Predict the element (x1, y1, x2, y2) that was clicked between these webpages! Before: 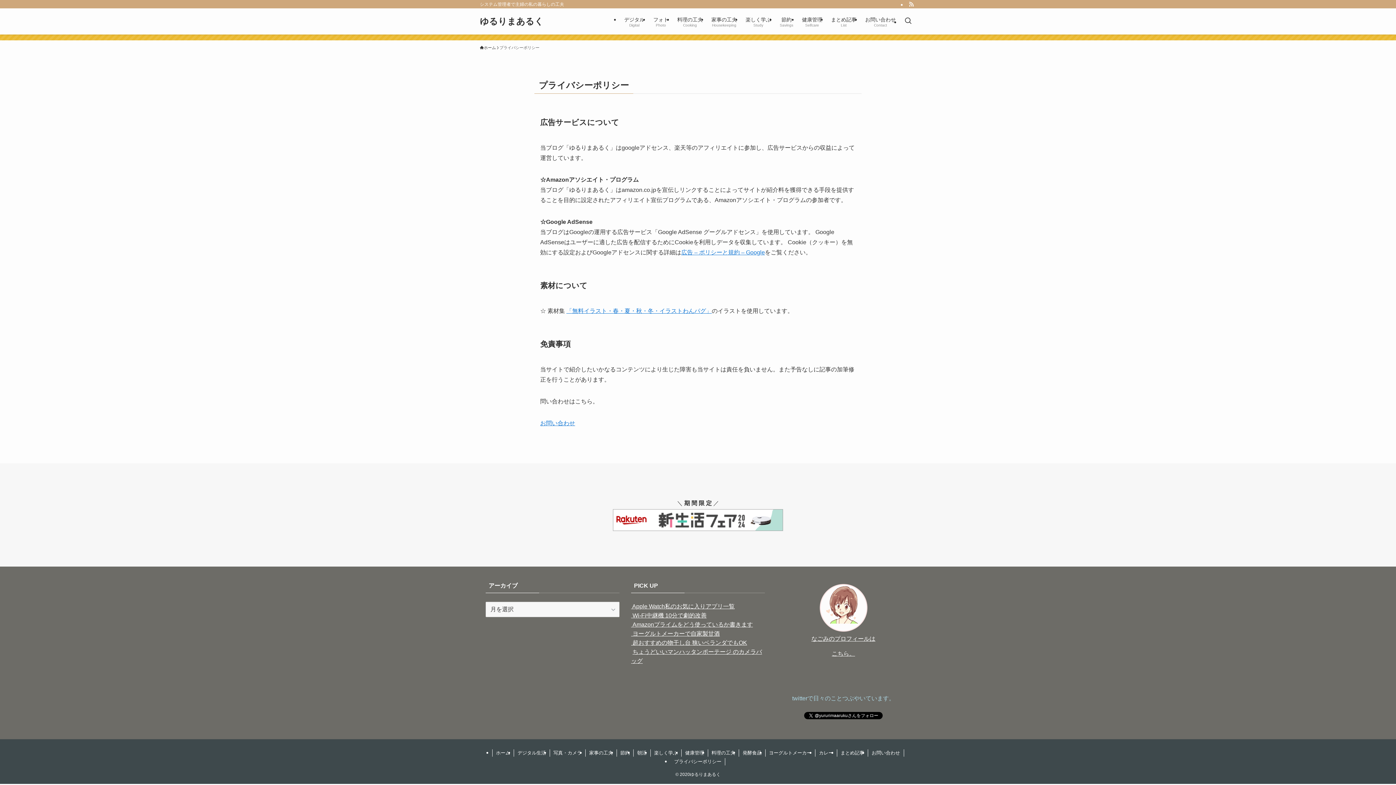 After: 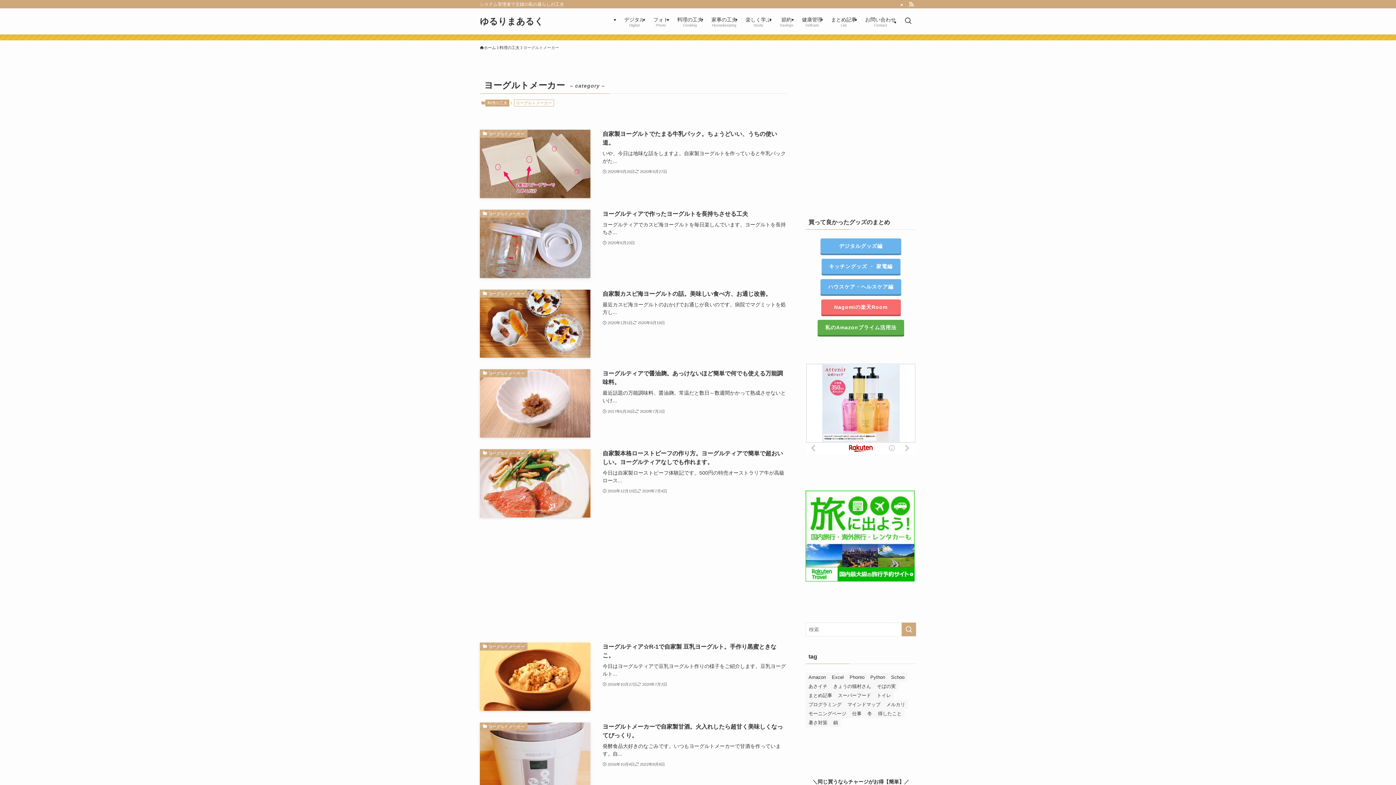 Action: bbox: (765, 749, 815, 756) label: ヨーグルトメーカー